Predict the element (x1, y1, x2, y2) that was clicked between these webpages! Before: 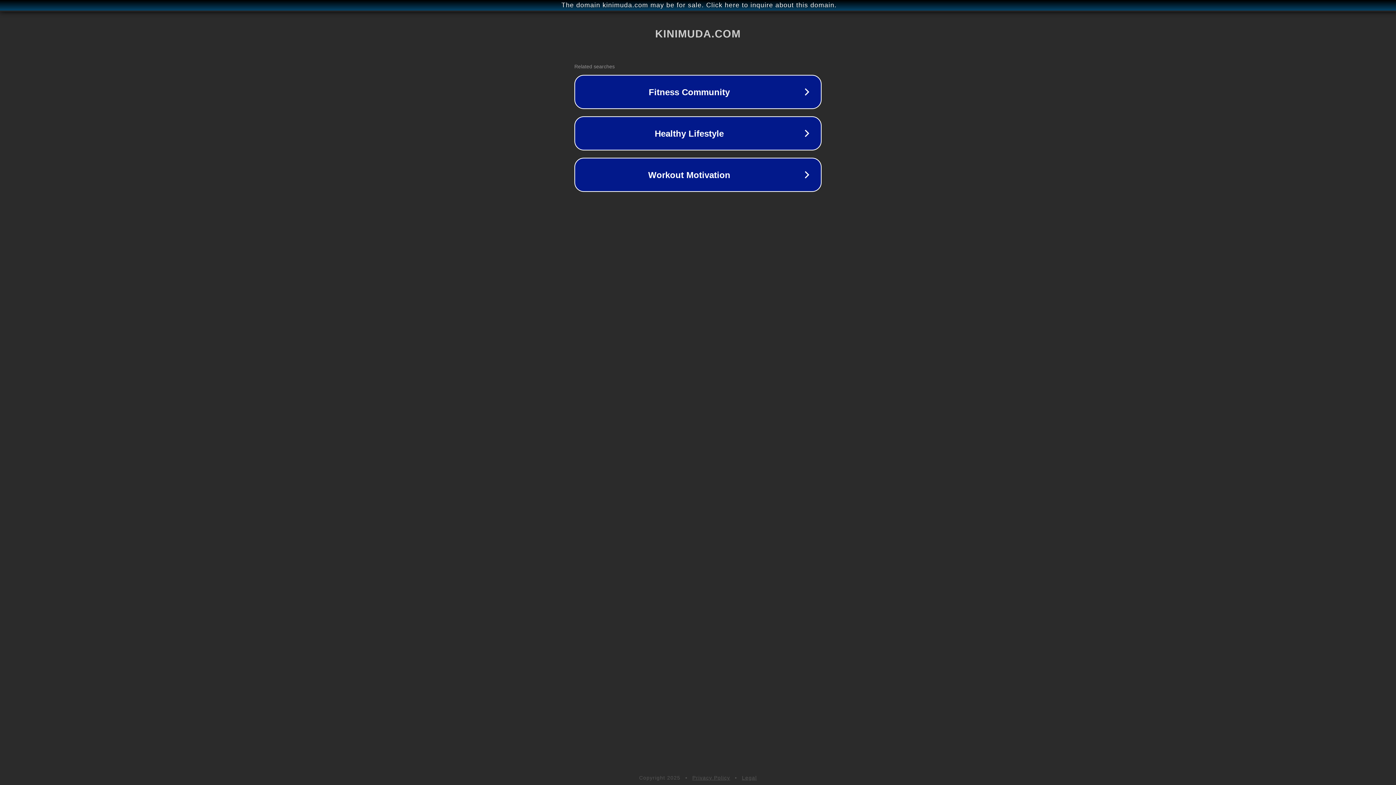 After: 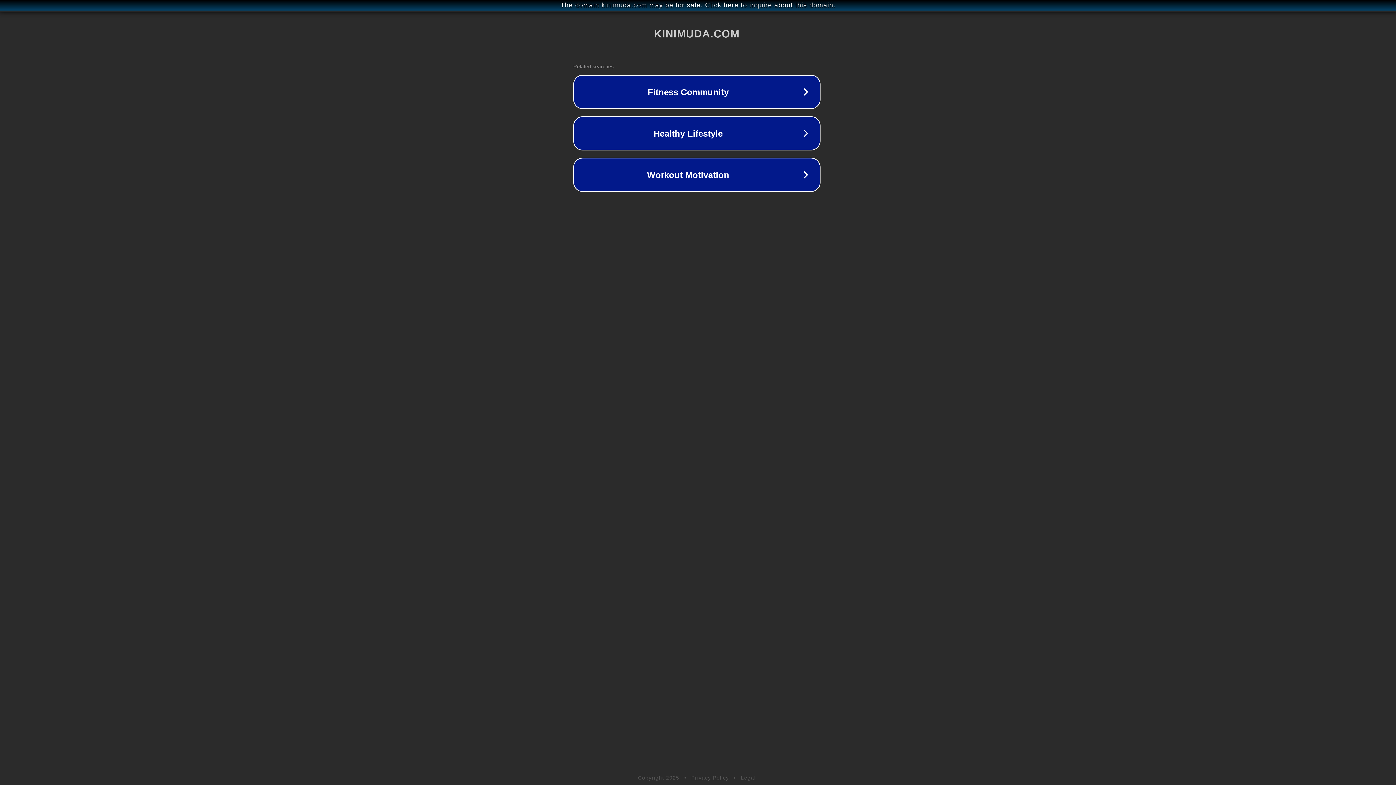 Action: label: The domain kinimuda.com may be for sale. Click here to inquire about this domain. bbox: (1, 1, 1397, 9)